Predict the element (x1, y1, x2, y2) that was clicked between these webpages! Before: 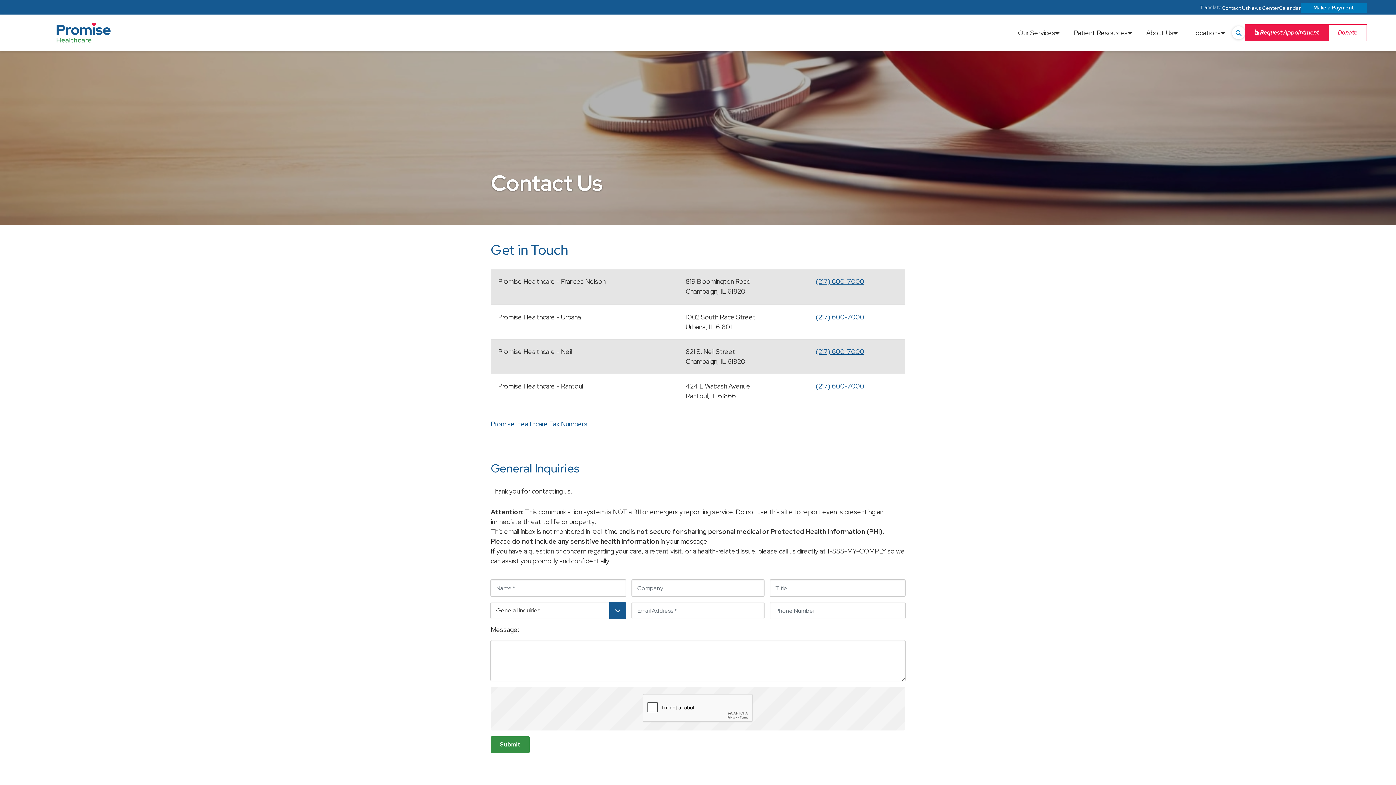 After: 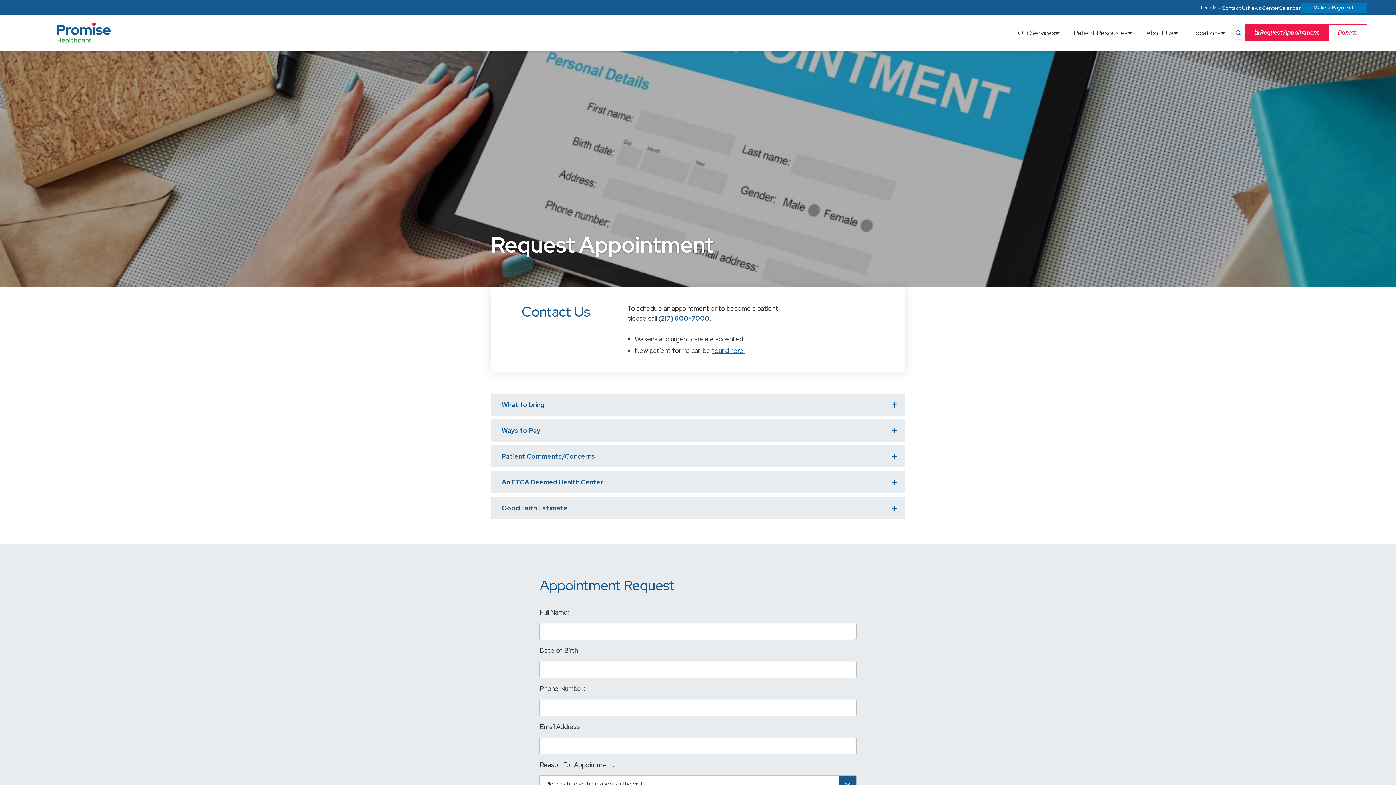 Action: label:  Request Appointment bbox: (1245, 24, 1328, 41)